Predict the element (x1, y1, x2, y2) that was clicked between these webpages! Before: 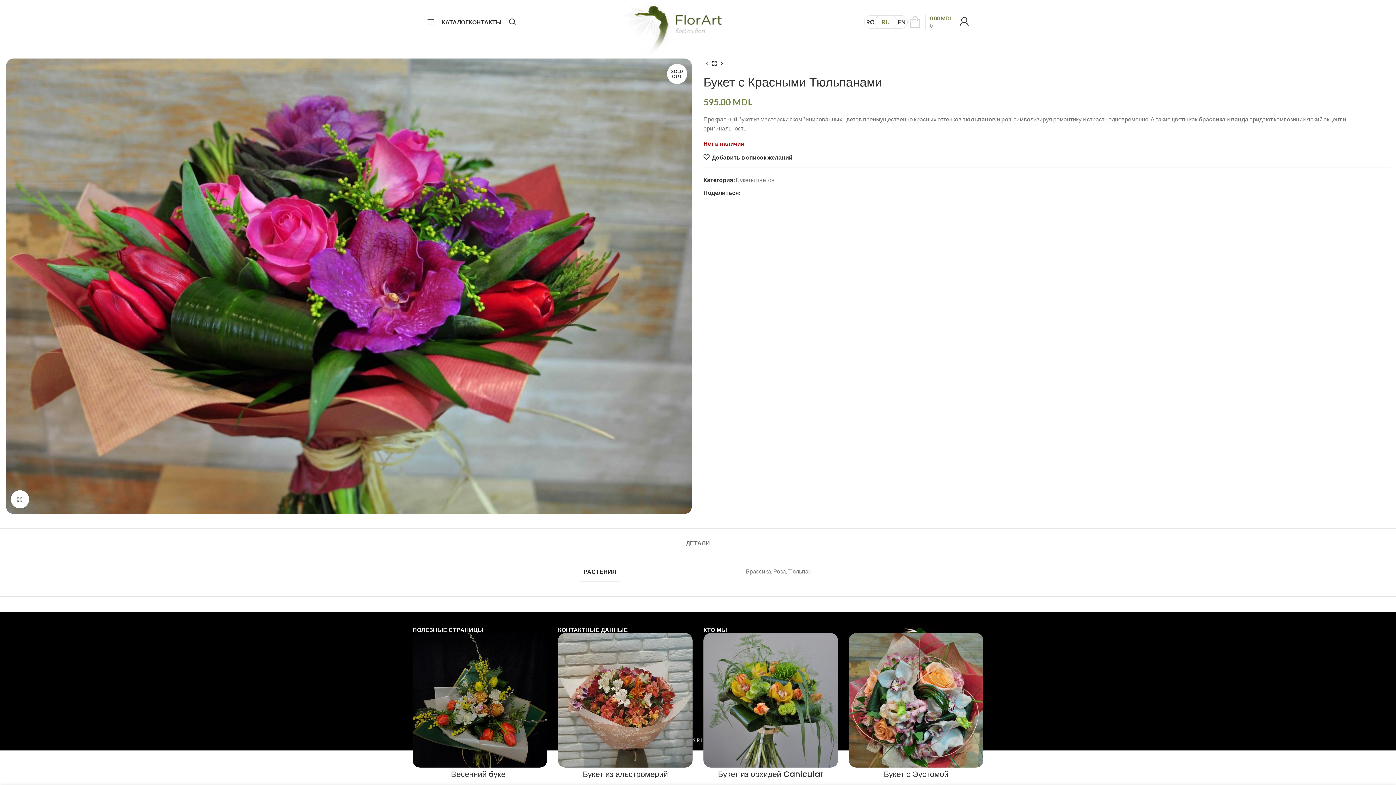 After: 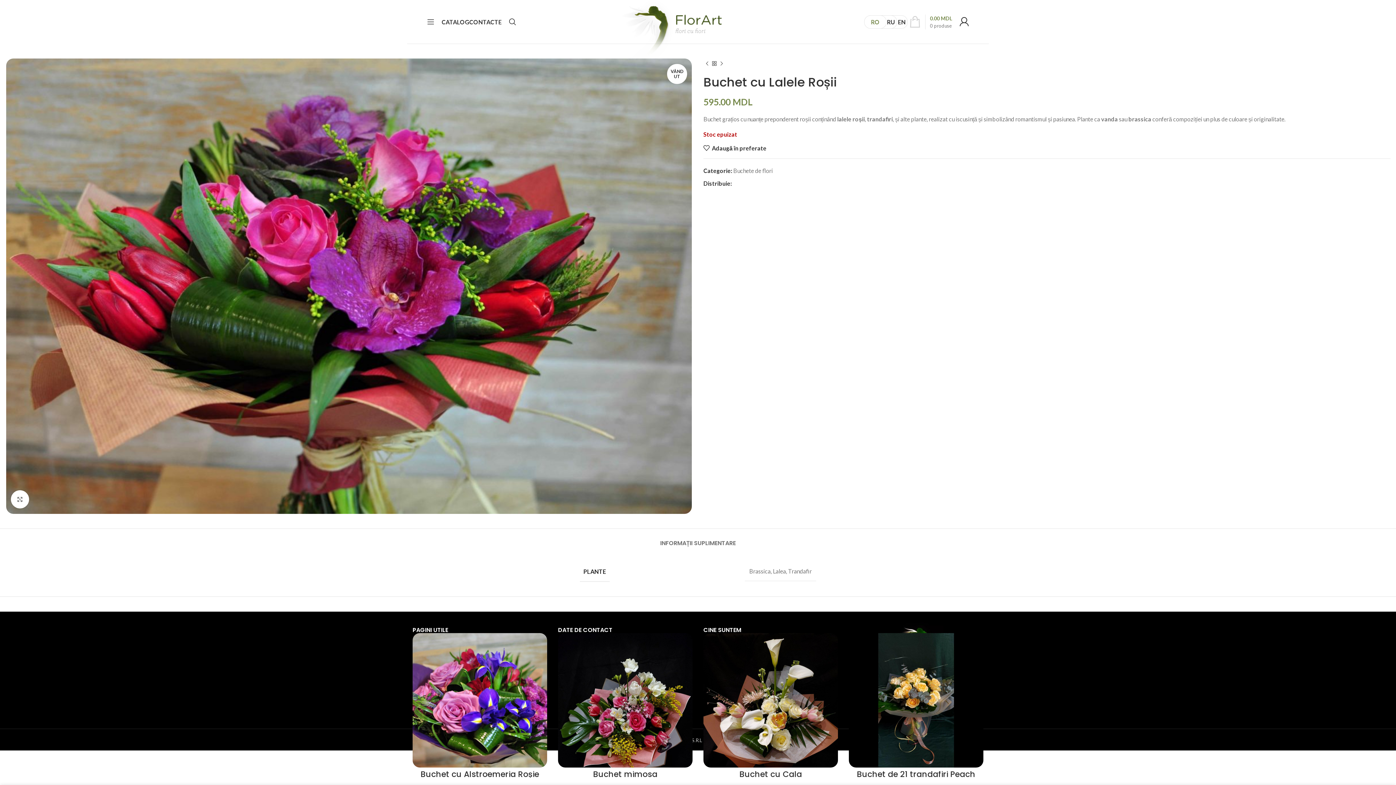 Action: label: RO bbox: (866, 18, 875, 25)